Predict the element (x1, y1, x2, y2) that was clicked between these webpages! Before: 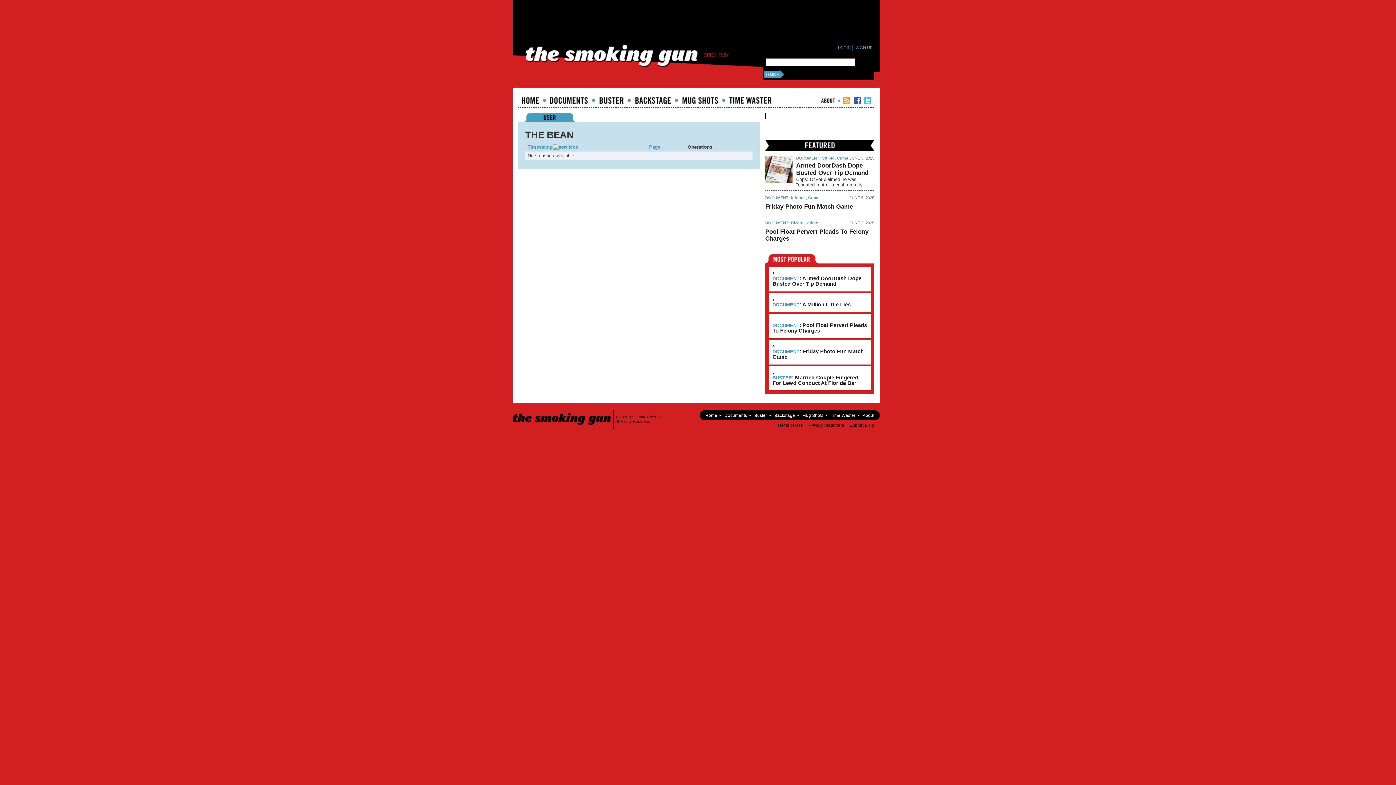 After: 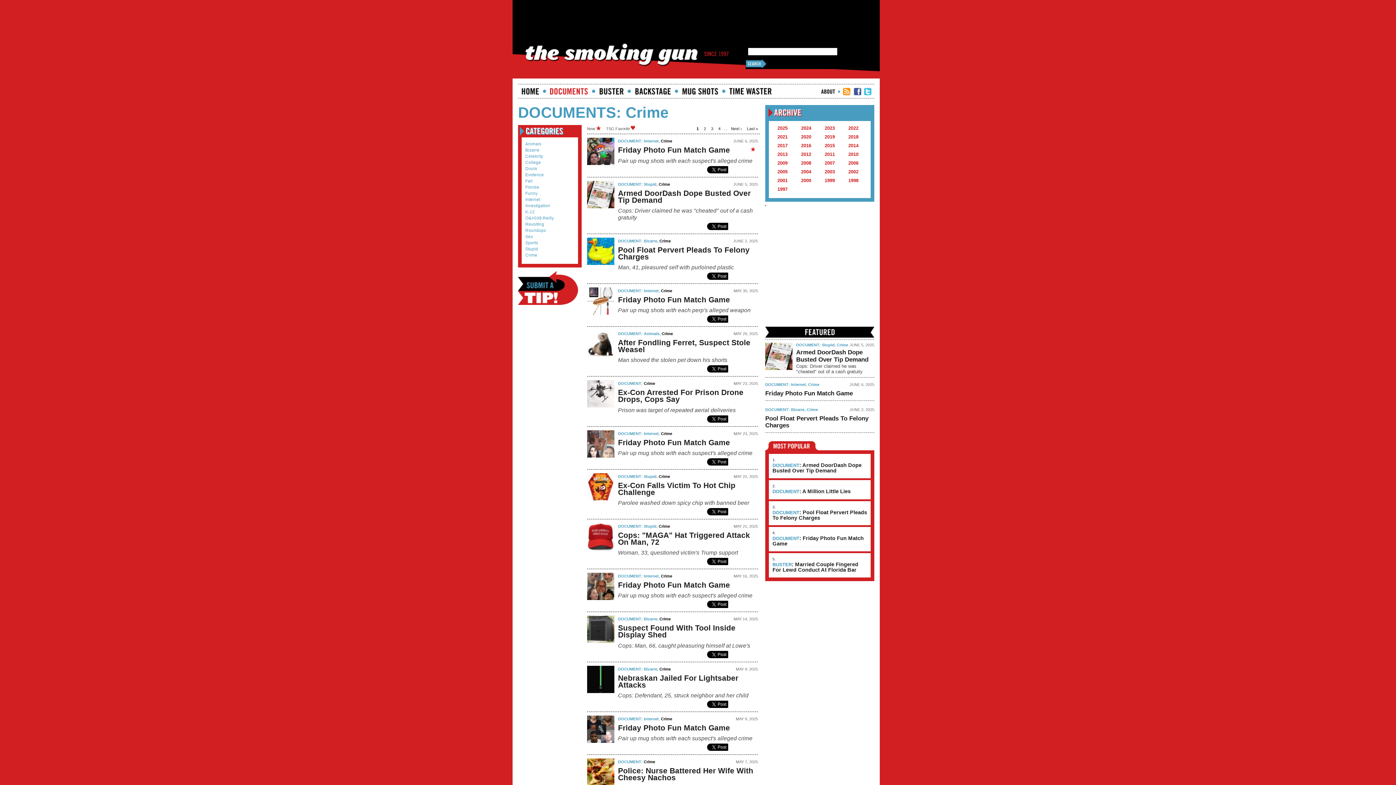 Action: bbox: (837, 156, 848, 160) label: Crime